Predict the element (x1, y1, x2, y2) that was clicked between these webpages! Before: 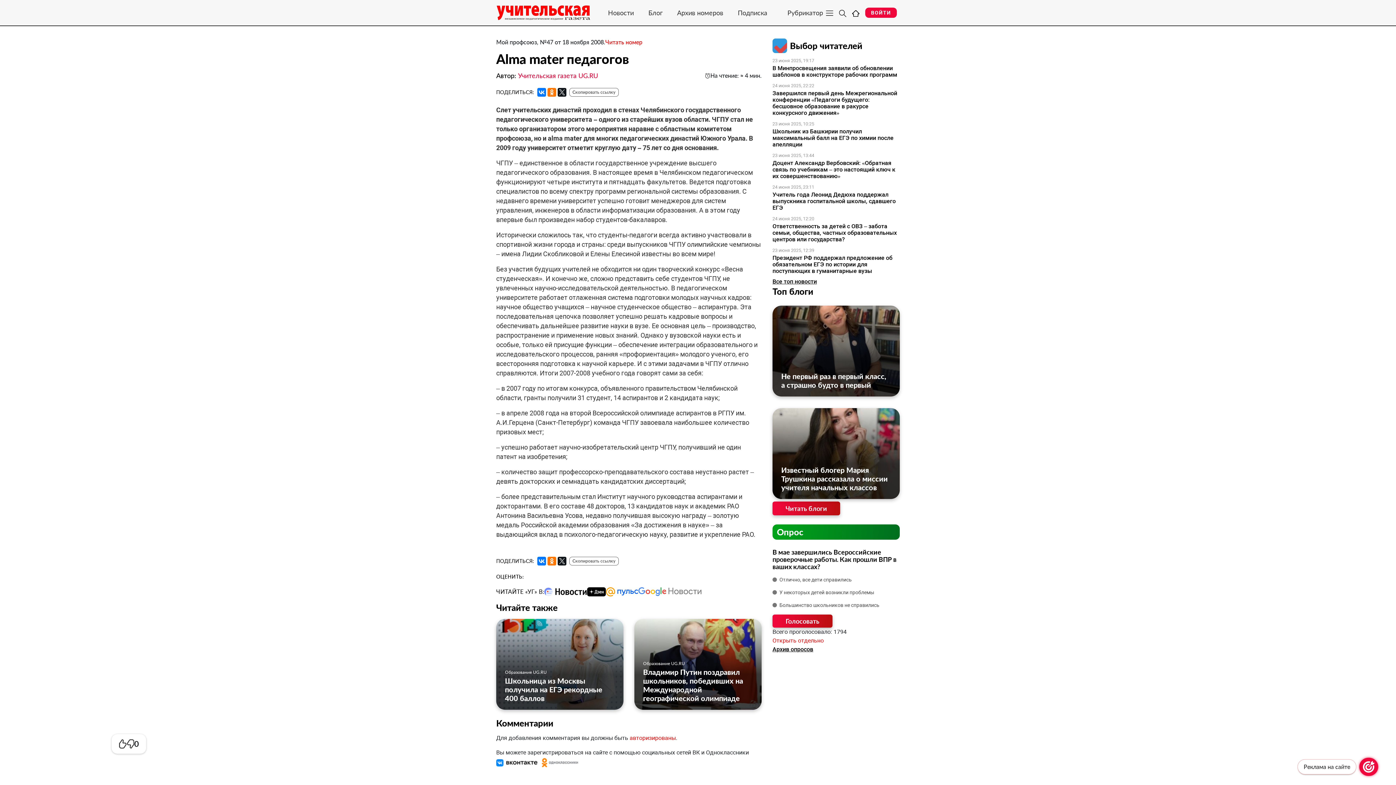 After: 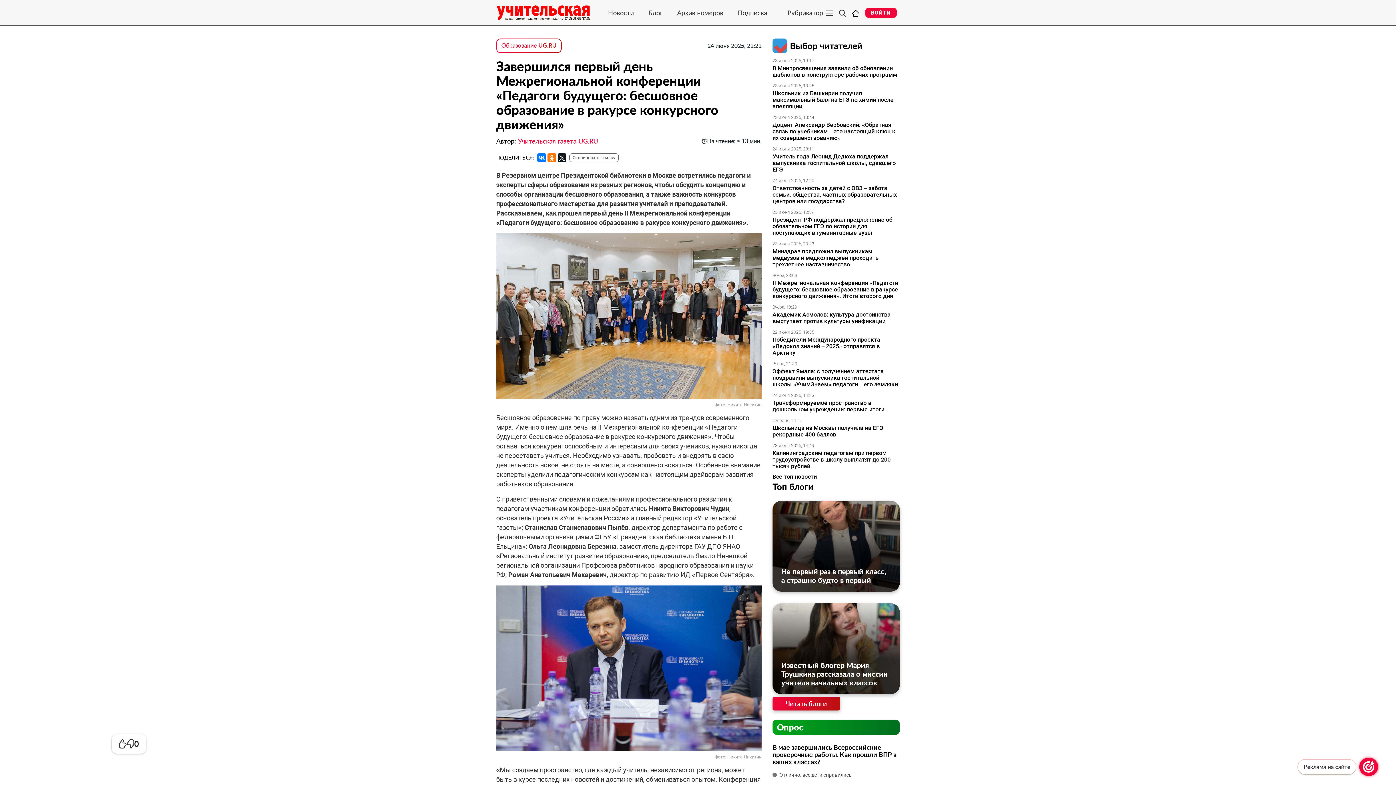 Action: label: Завершился первый день Межрегиональной конференции «Педагоги будущего: бесшовное образование в ракурсе конкурсного движения» bbox: (772, 90, 900, 116)